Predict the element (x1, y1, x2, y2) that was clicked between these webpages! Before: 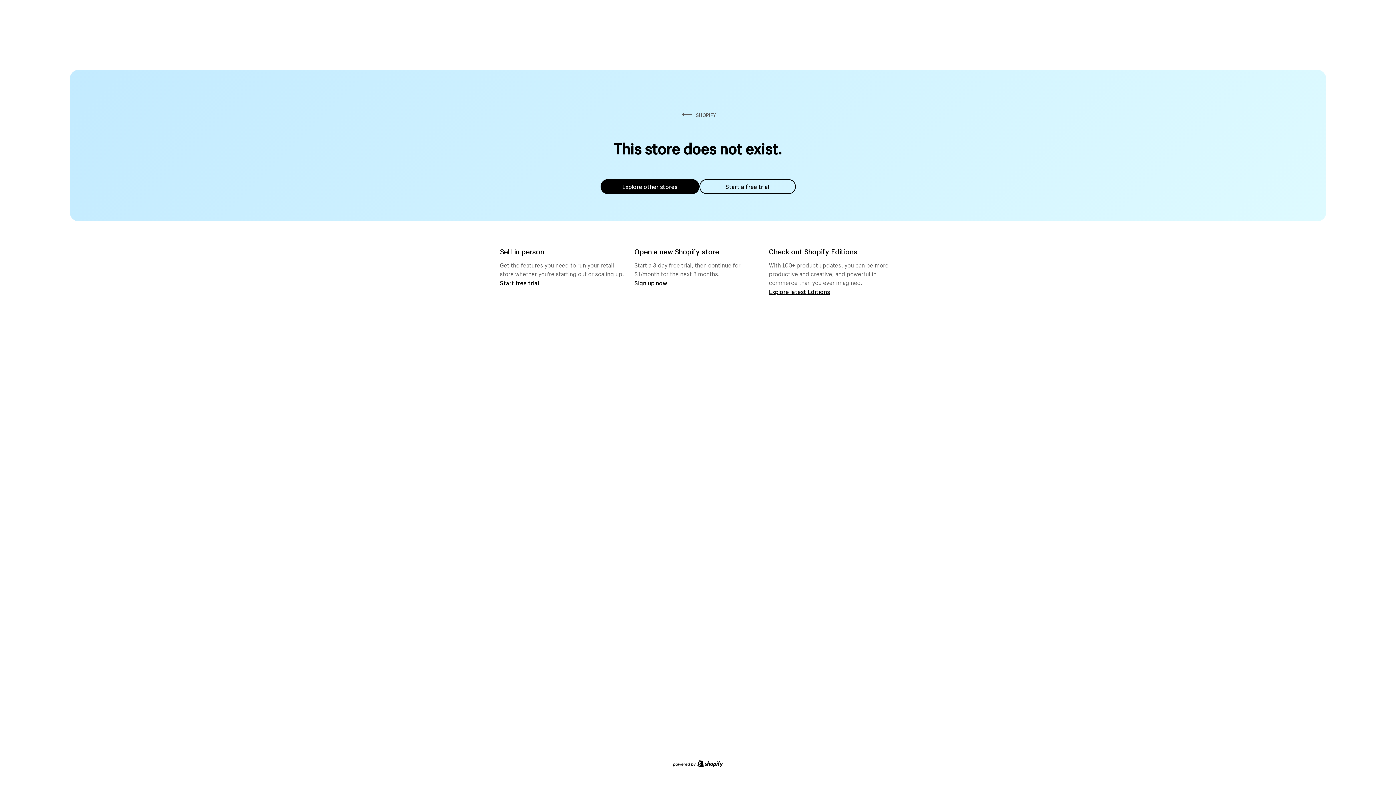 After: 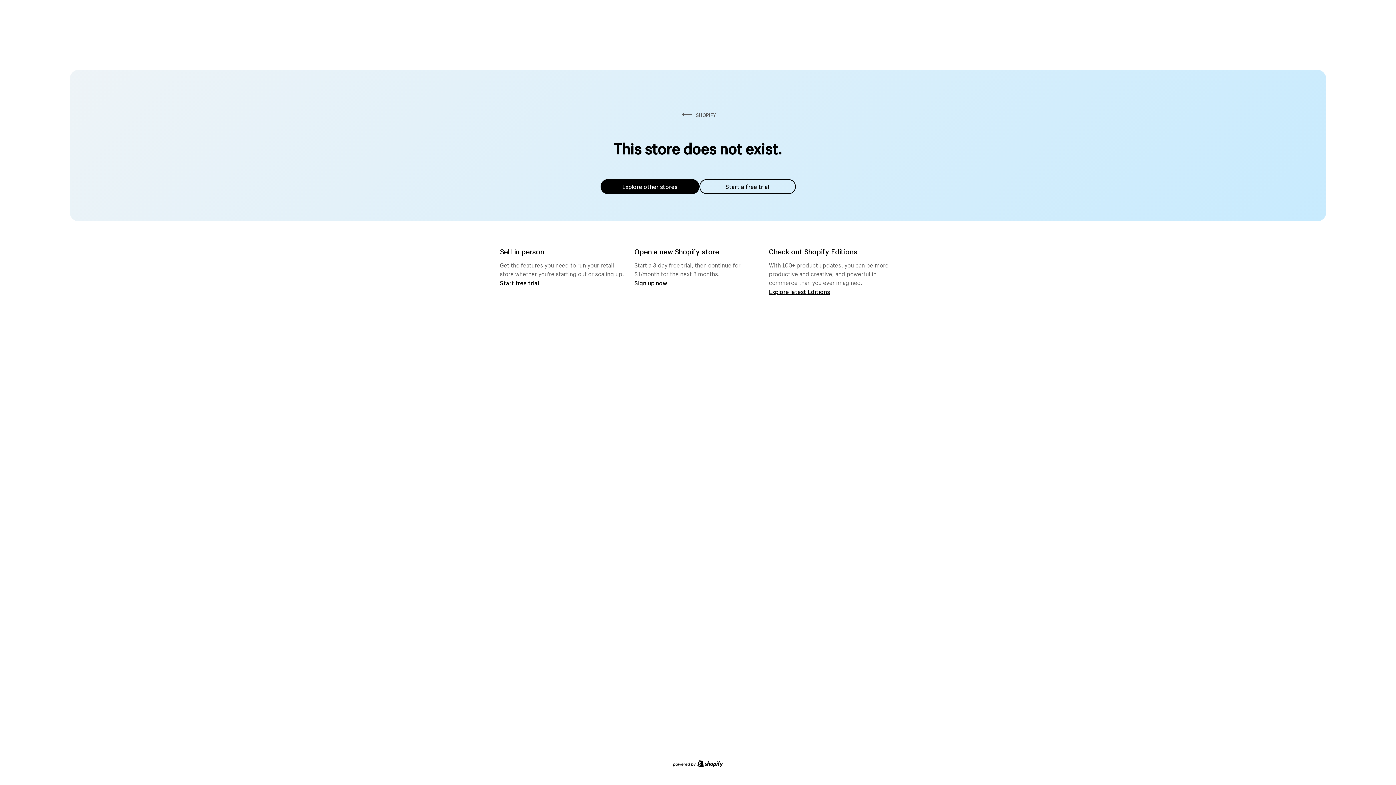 Action: bbox: (600, 179, 699, 194) label: Explore other stores